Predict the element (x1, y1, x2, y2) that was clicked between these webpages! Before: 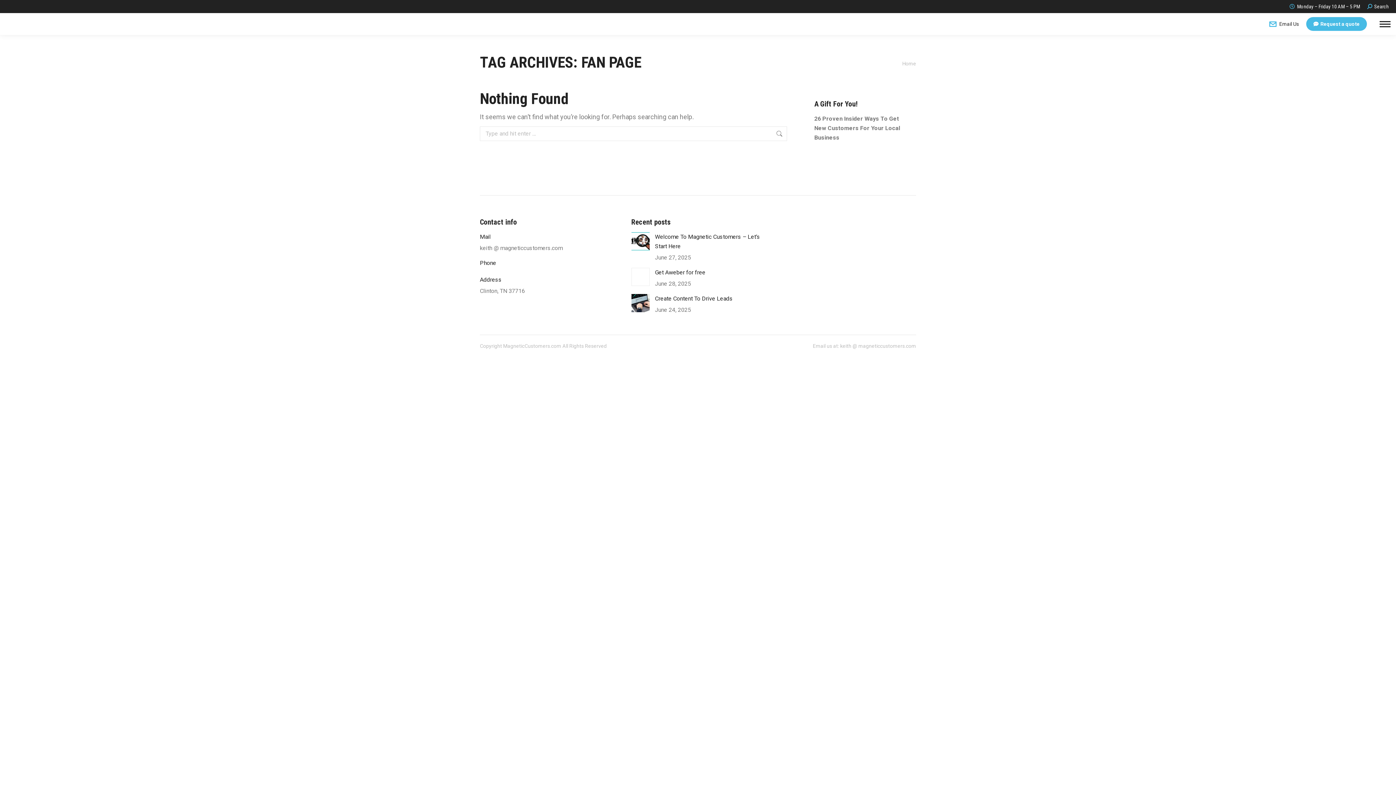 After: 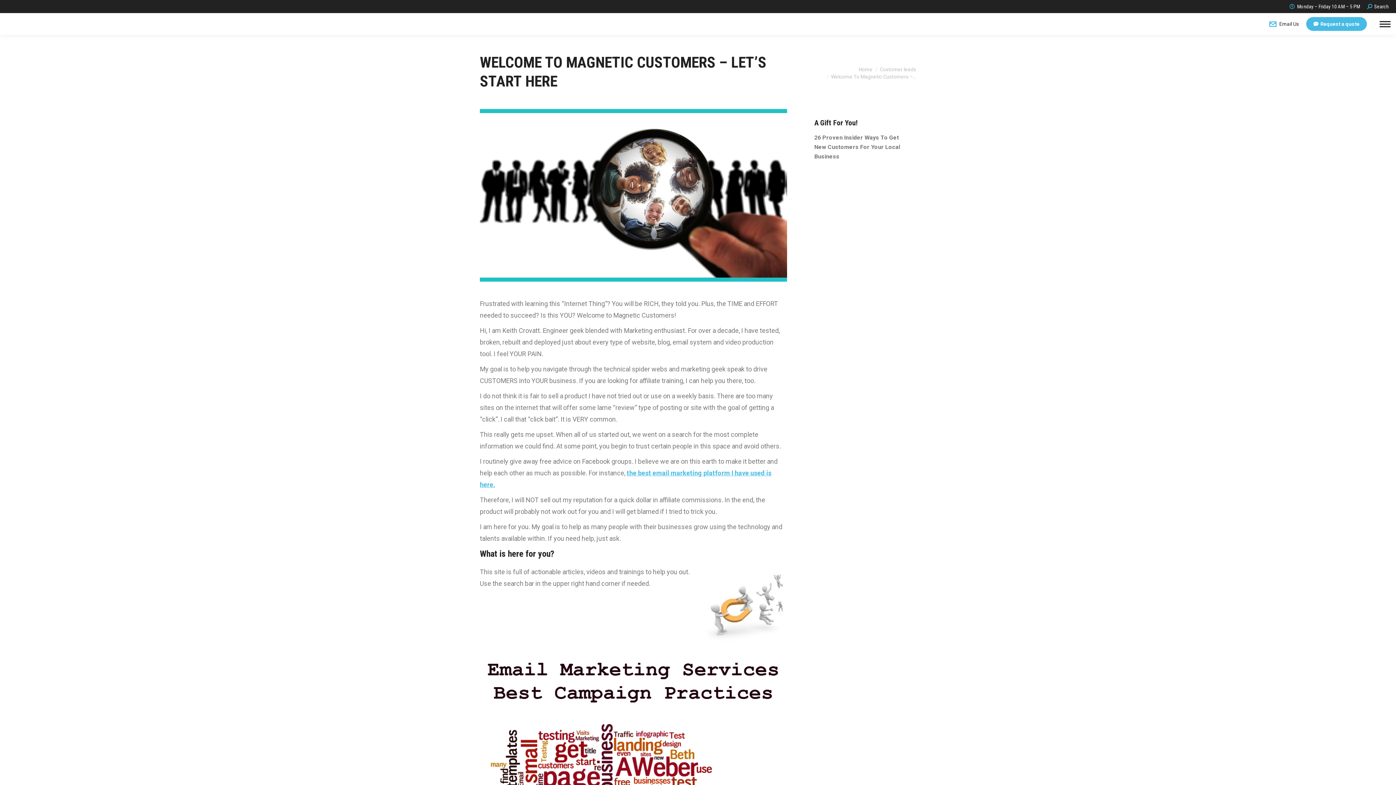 Action: label: Post image bbox: (631, 232, 649, 250)